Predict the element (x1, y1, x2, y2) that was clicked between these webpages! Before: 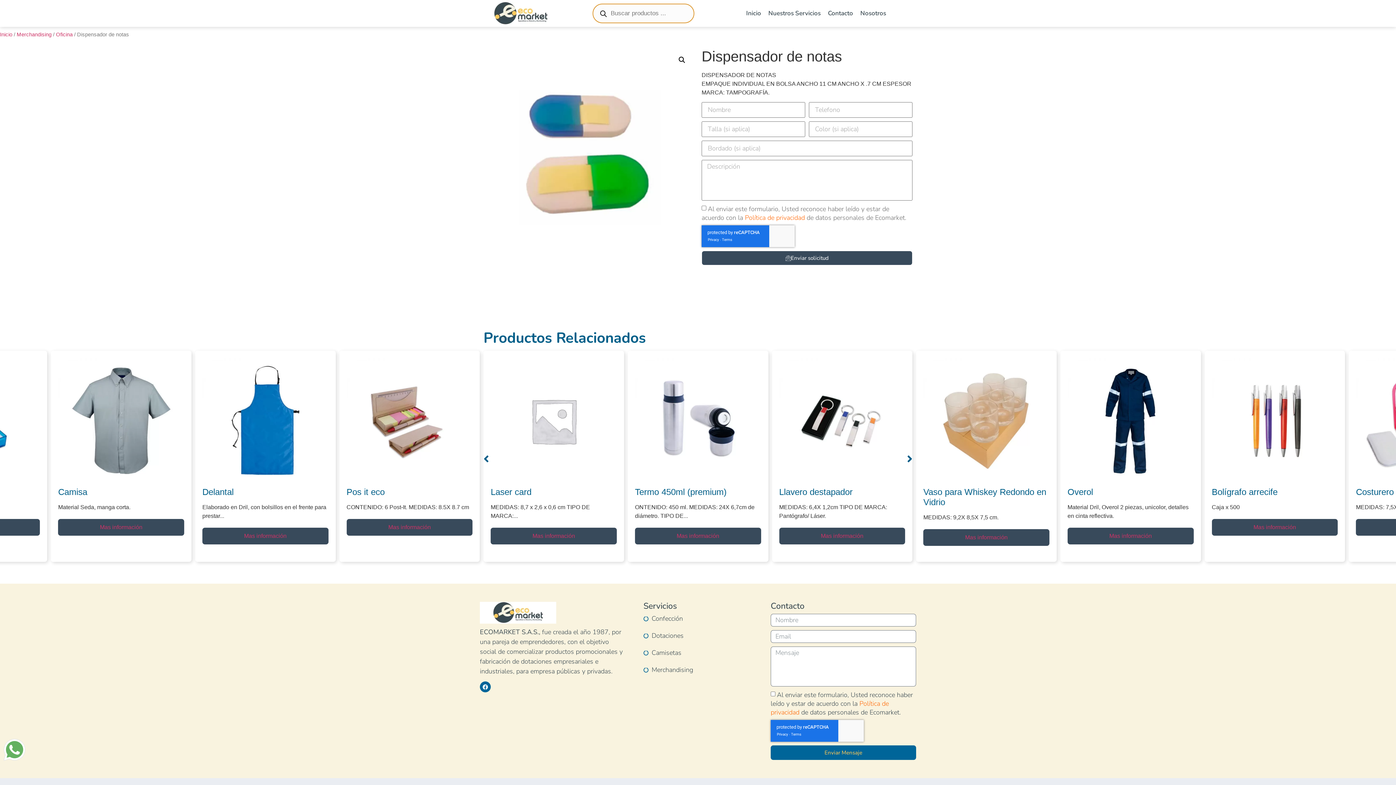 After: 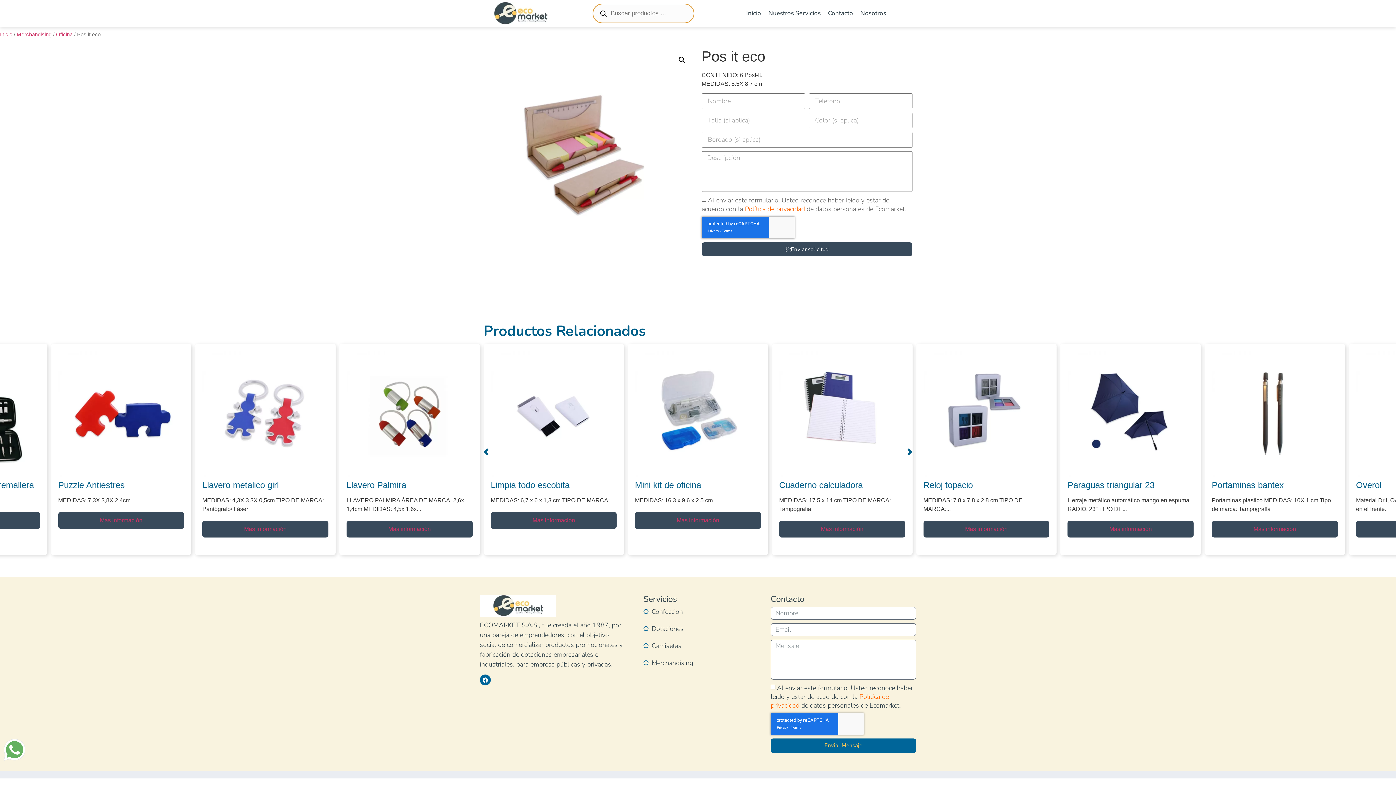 Action: bbox: (635, 519, 761, 536) label: Lee más sobre “Pos it eco”